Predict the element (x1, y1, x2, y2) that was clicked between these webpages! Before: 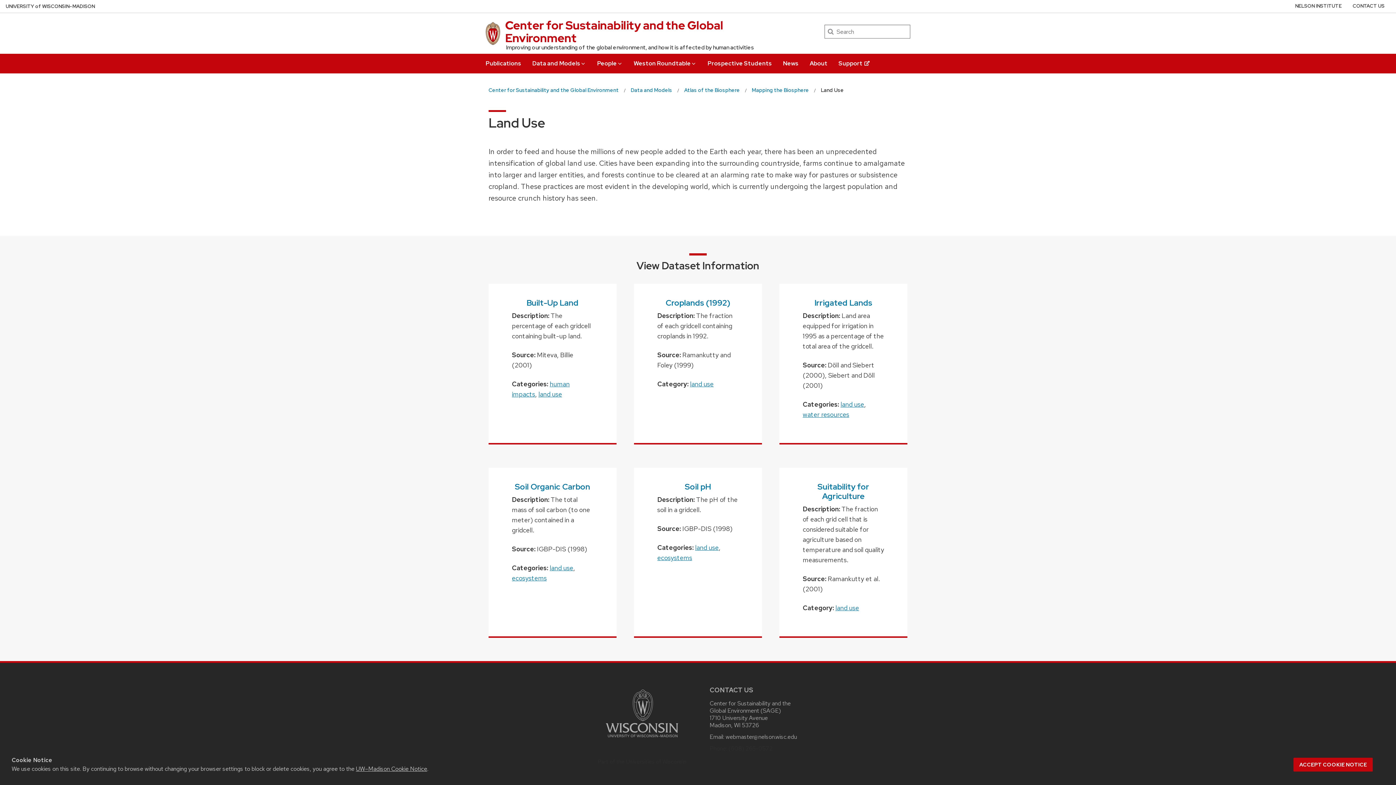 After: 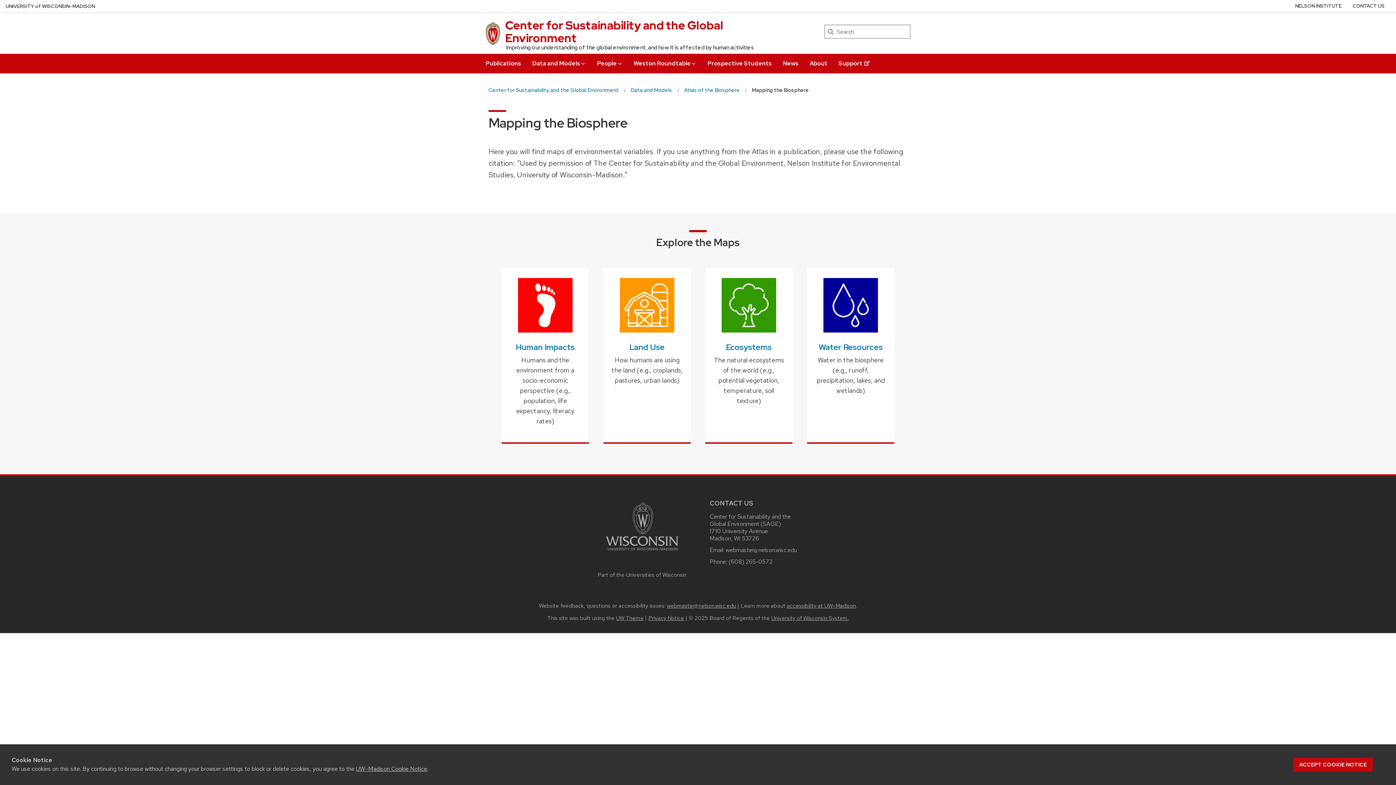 Action: label: Mapping the Biosphere bbox: (752, 85, 809, 95)